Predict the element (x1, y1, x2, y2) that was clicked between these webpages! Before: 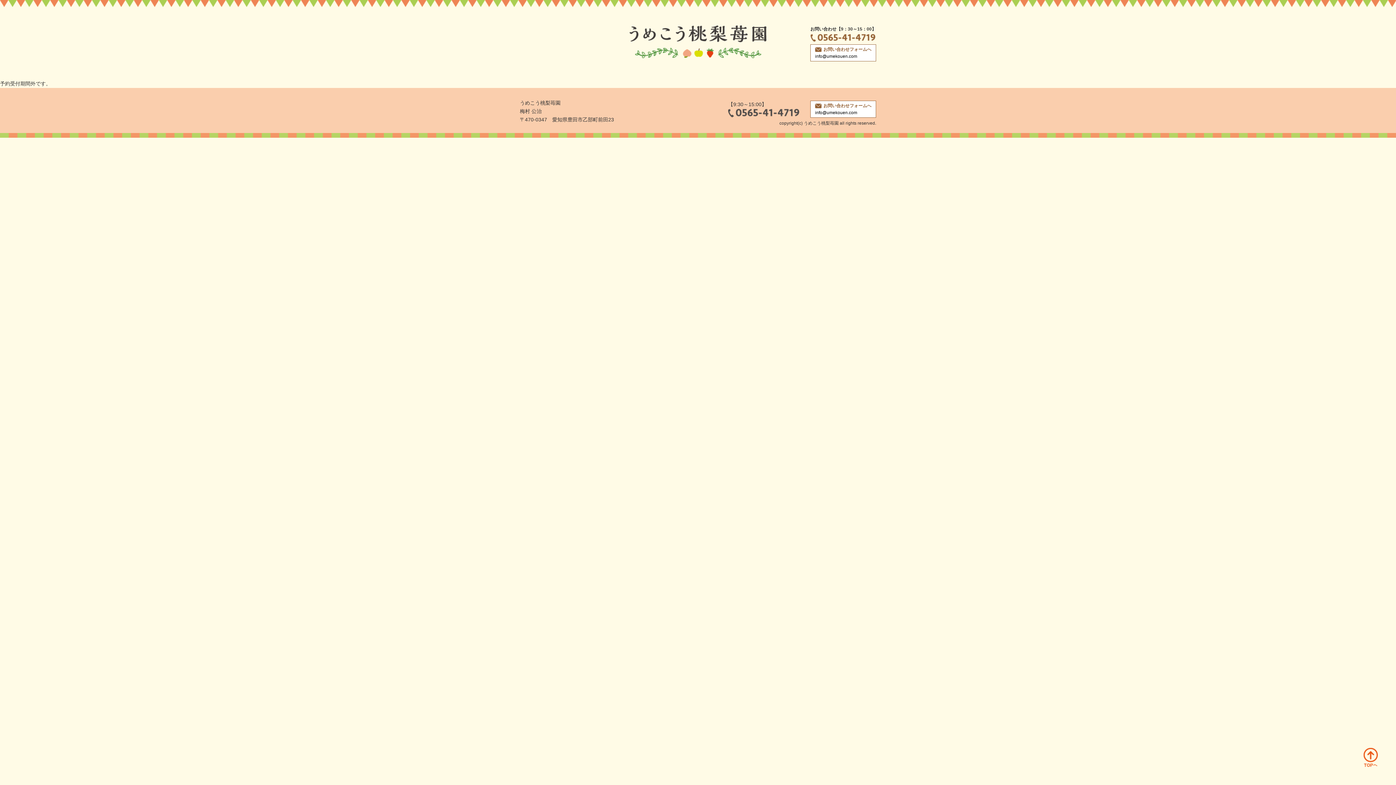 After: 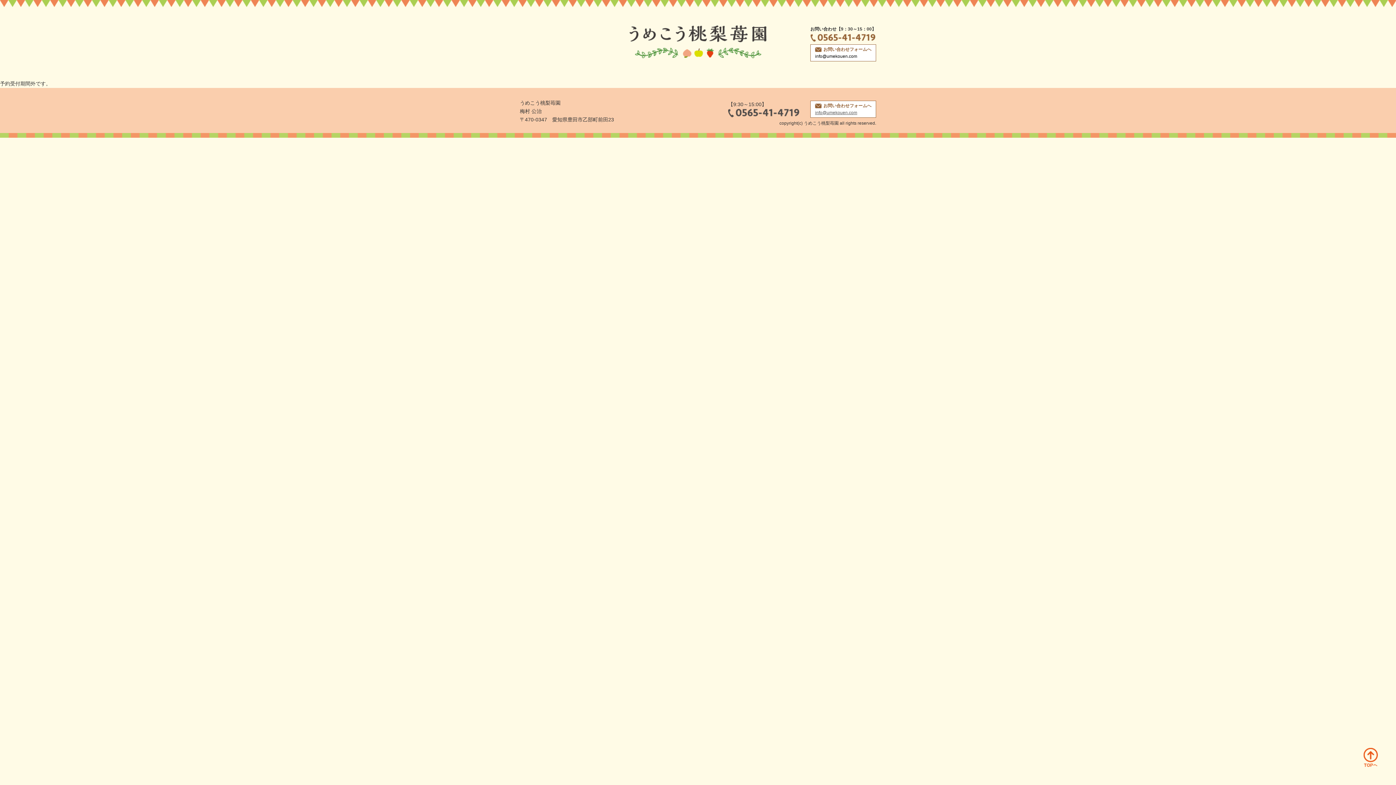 Action: bbox: (815, 110, 857, 115) label: info@umekouen.com